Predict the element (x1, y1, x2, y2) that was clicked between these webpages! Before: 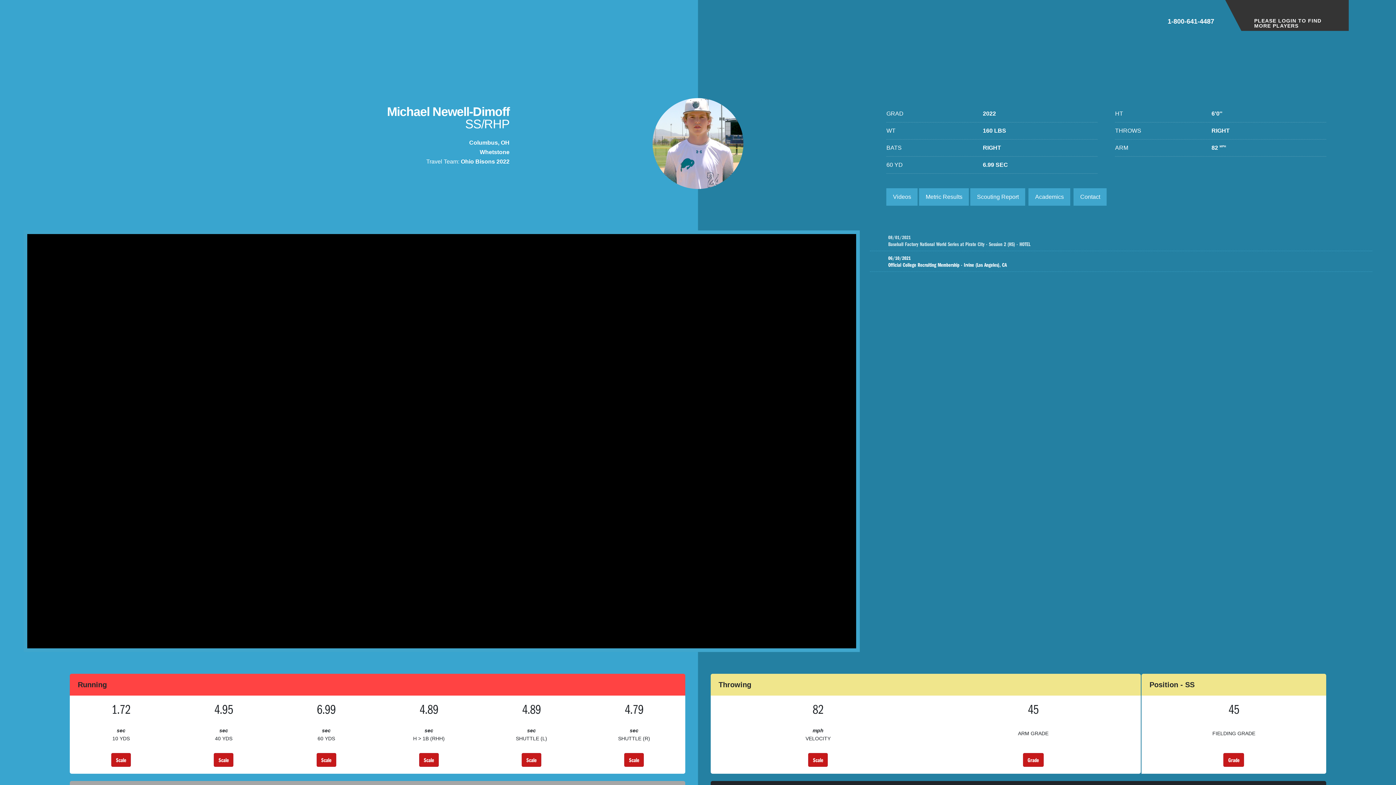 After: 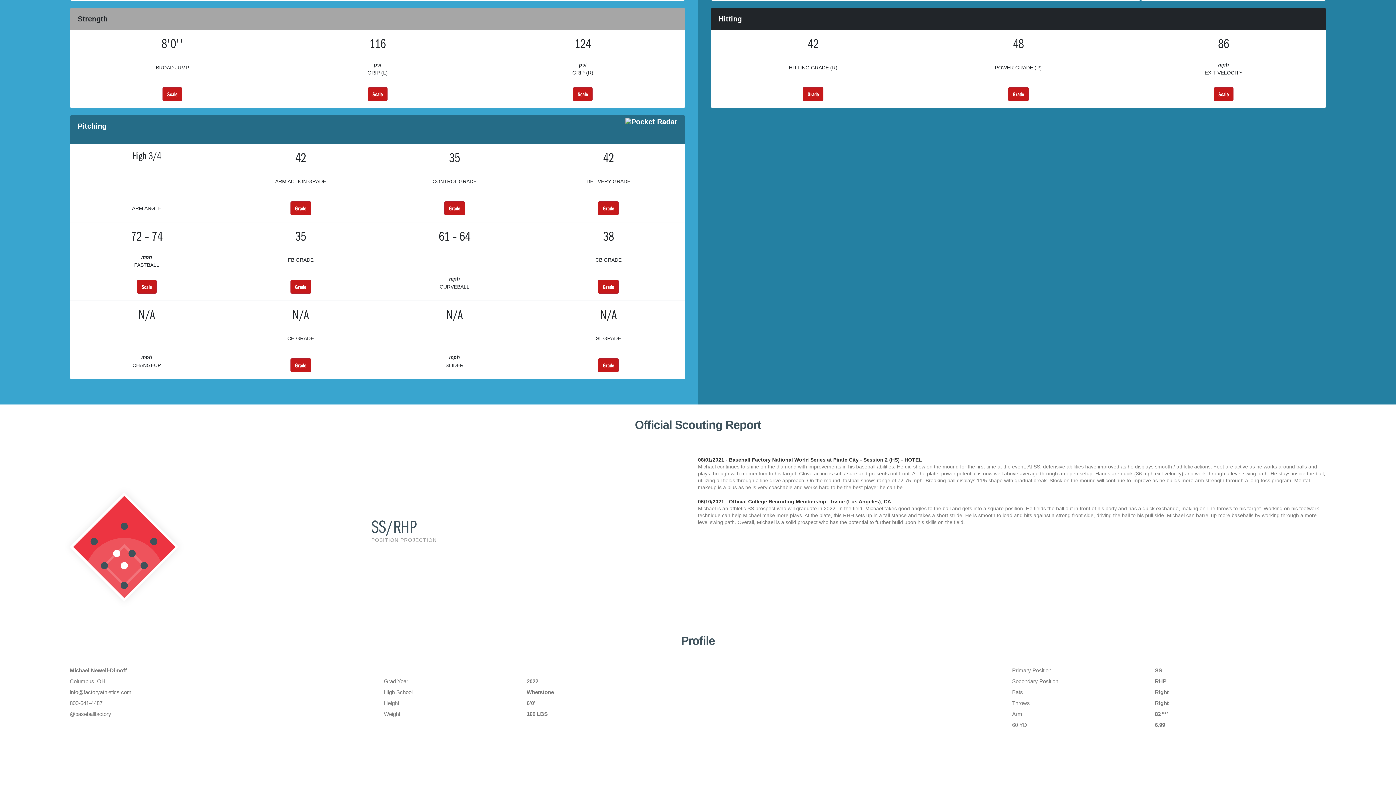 Action: bbox: (1028, 188, 1070, 205) label: Academics